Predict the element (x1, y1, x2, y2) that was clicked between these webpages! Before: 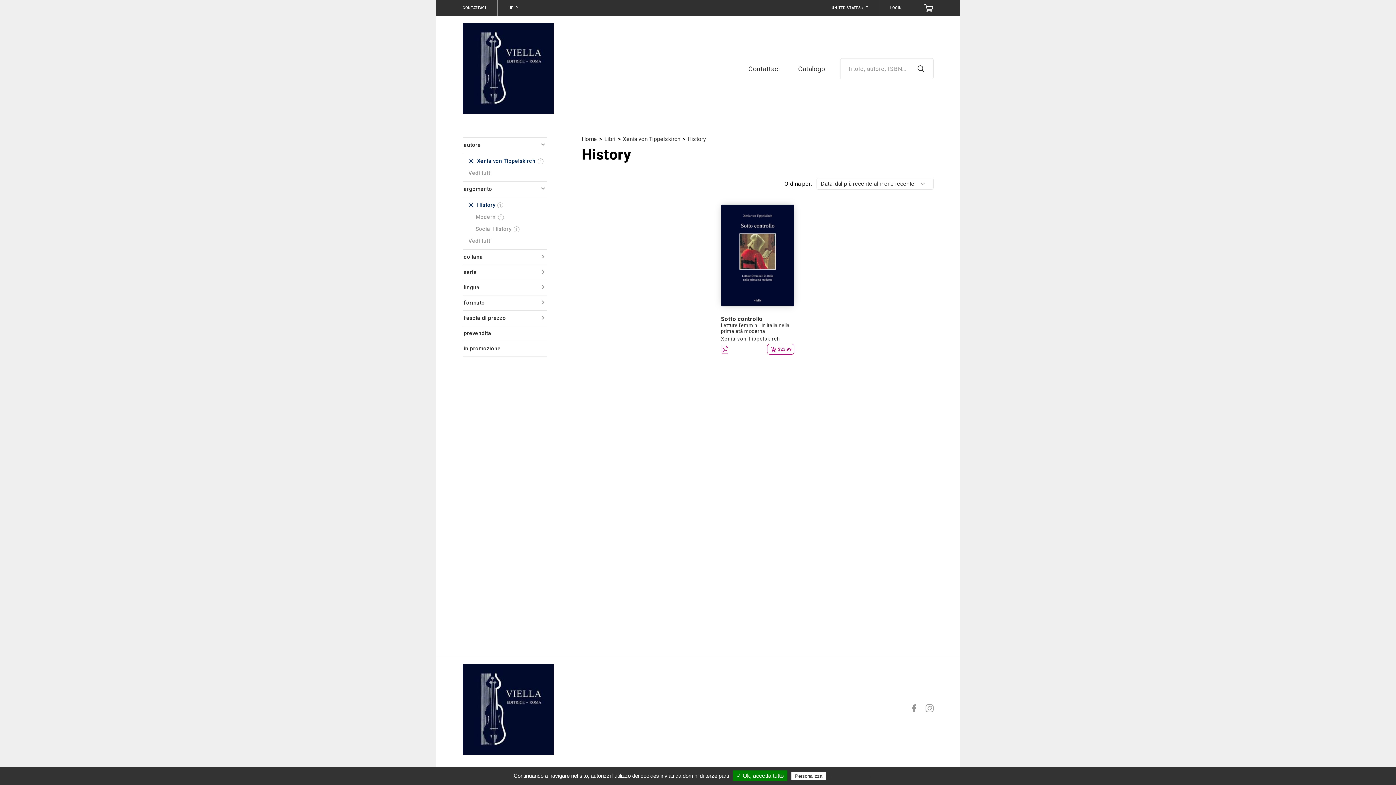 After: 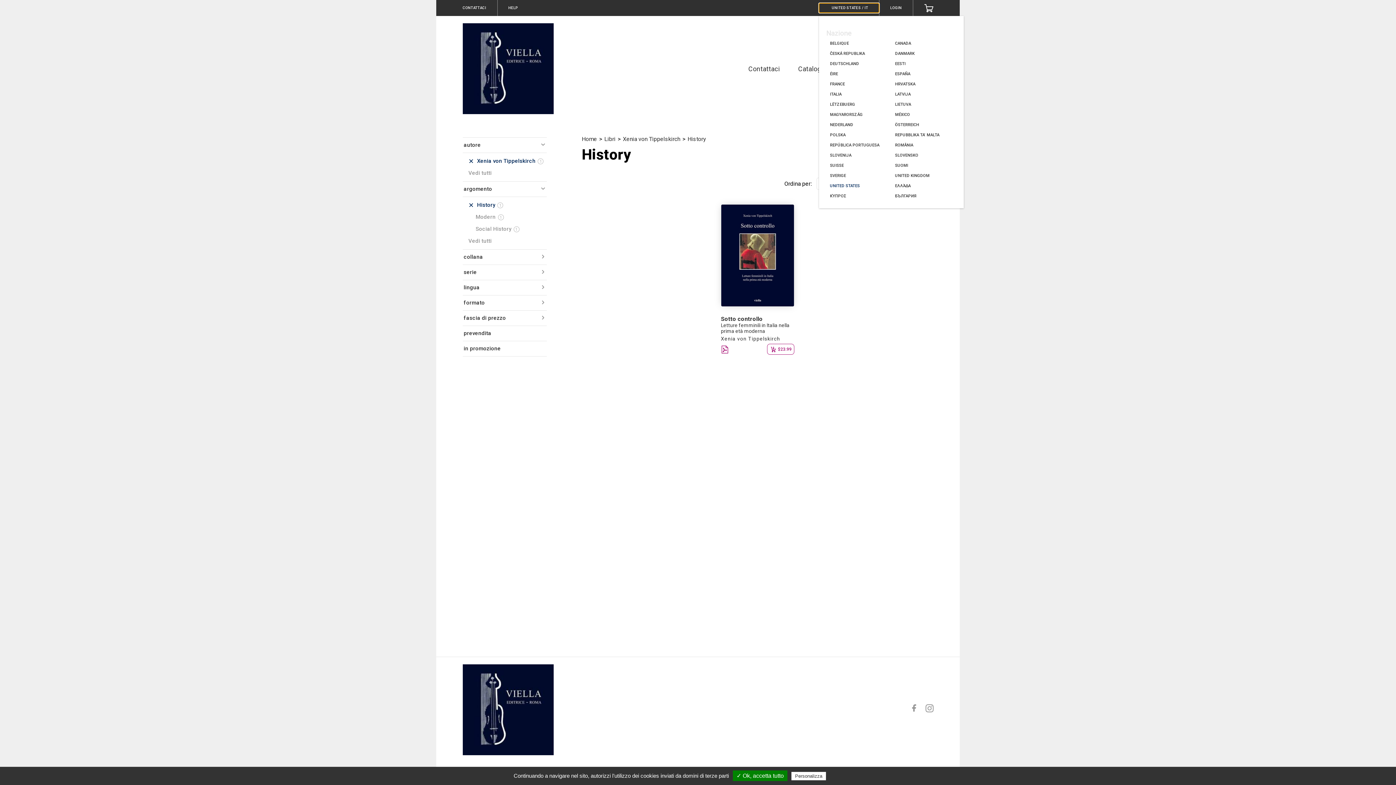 Action: bbox: (819, 3, 879, 12) label: UNITED STATES / IT